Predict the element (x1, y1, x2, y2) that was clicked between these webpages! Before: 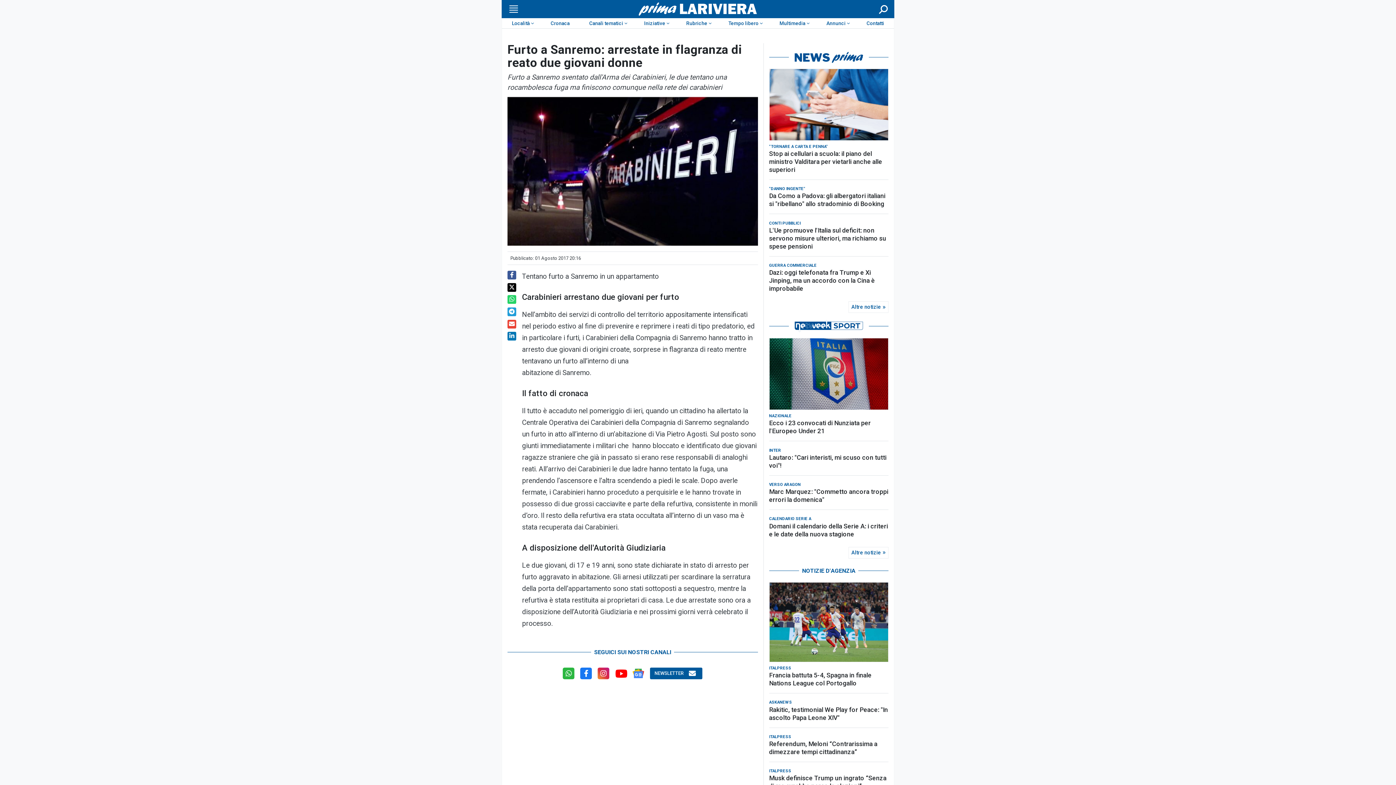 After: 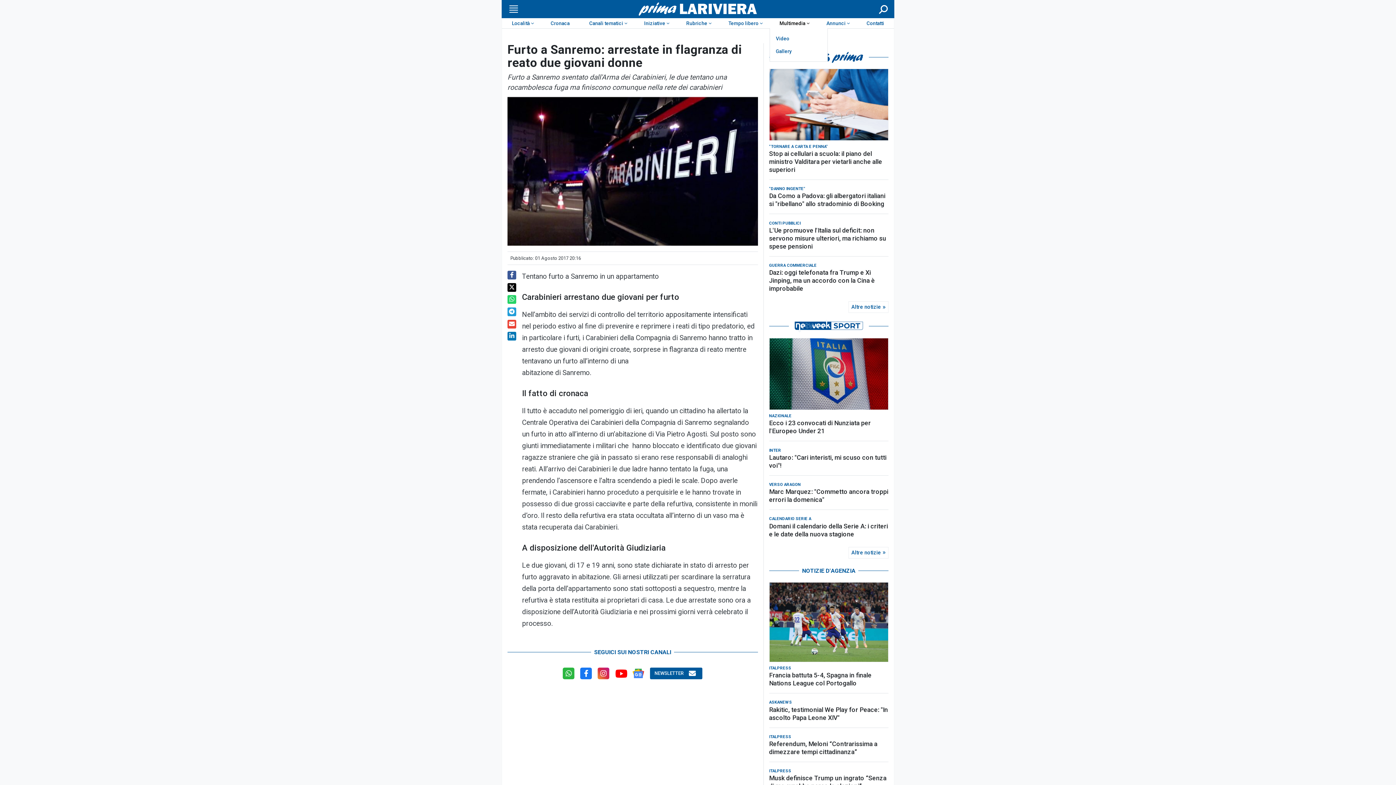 Action: bbox: (769, 18, 816, 28) label: Multimedia